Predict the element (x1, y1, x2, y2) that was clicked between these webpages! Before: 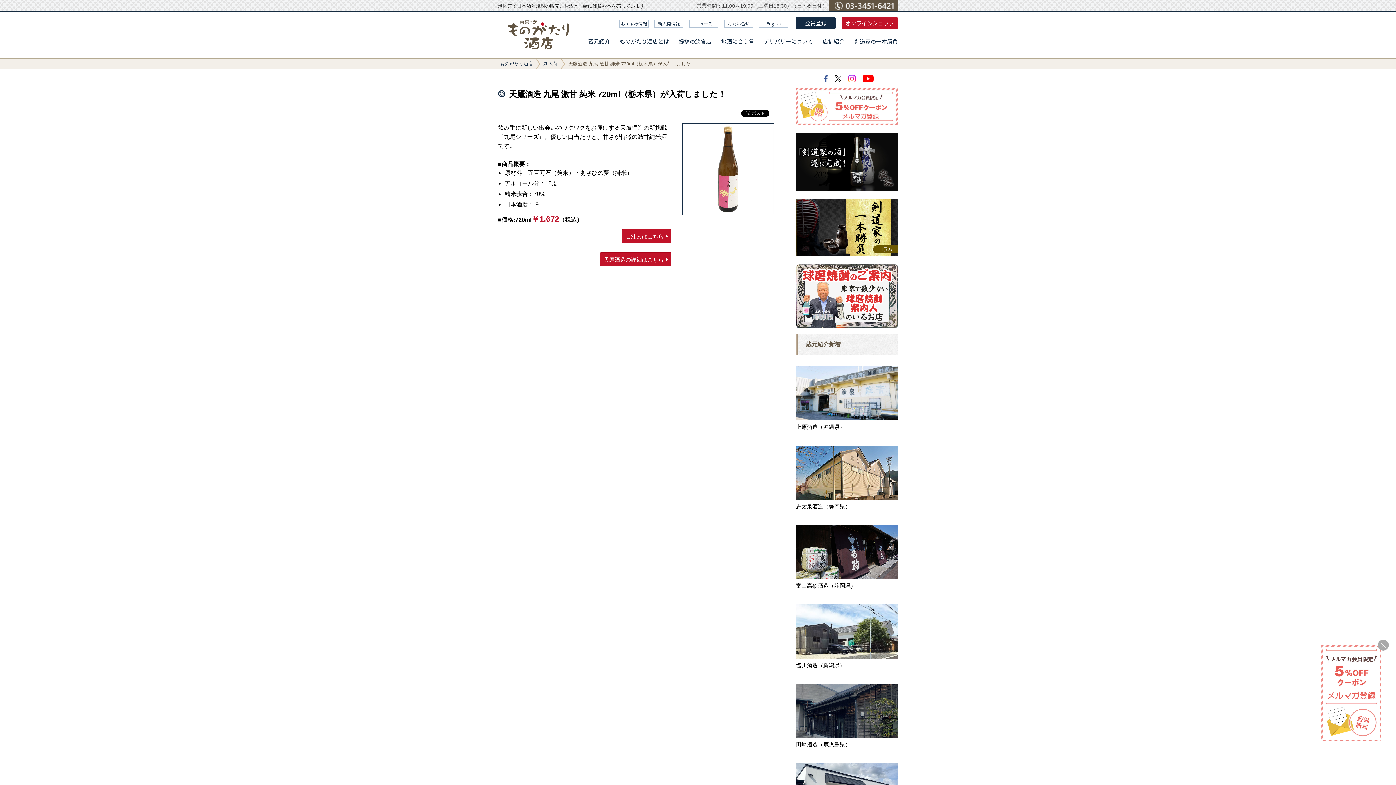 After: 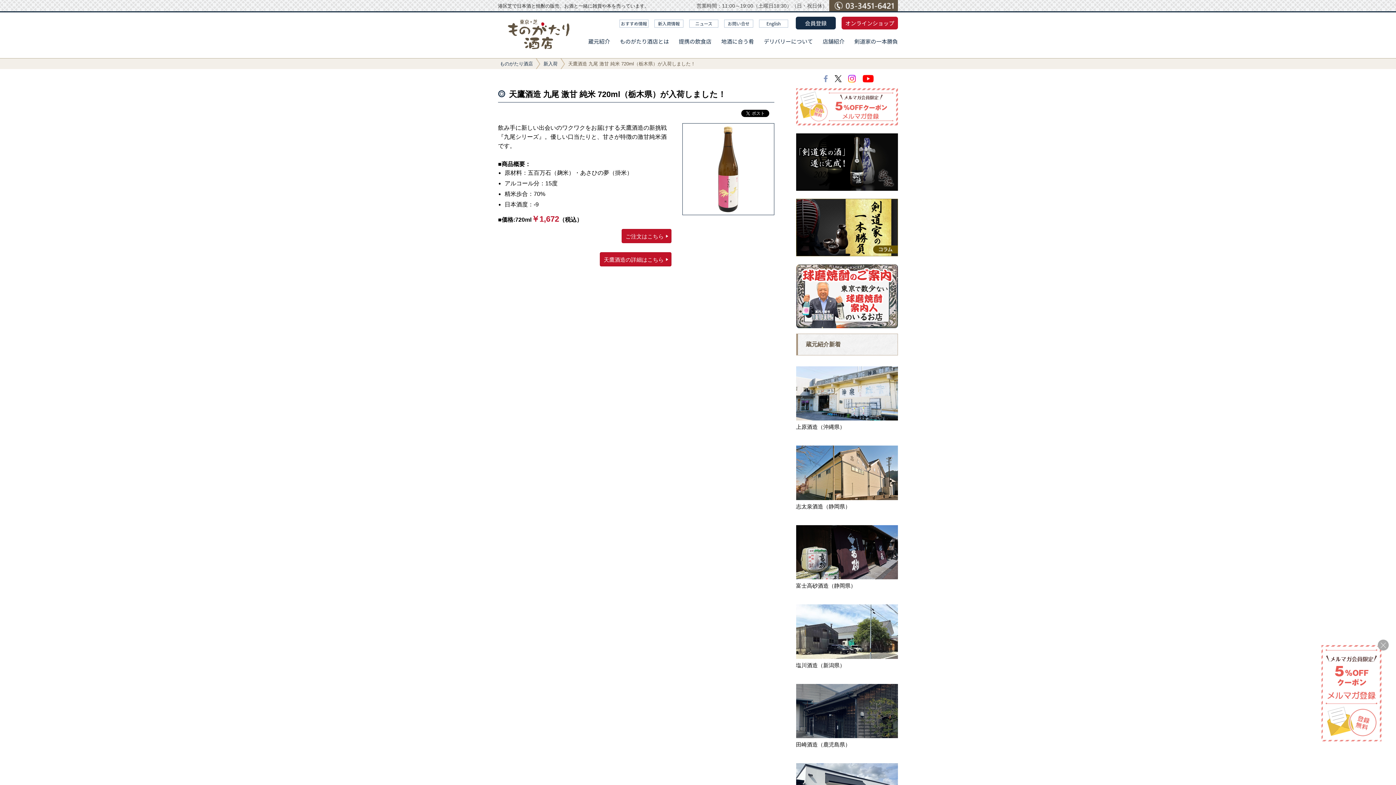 Action: bbox: (820, 69, 831, 88)